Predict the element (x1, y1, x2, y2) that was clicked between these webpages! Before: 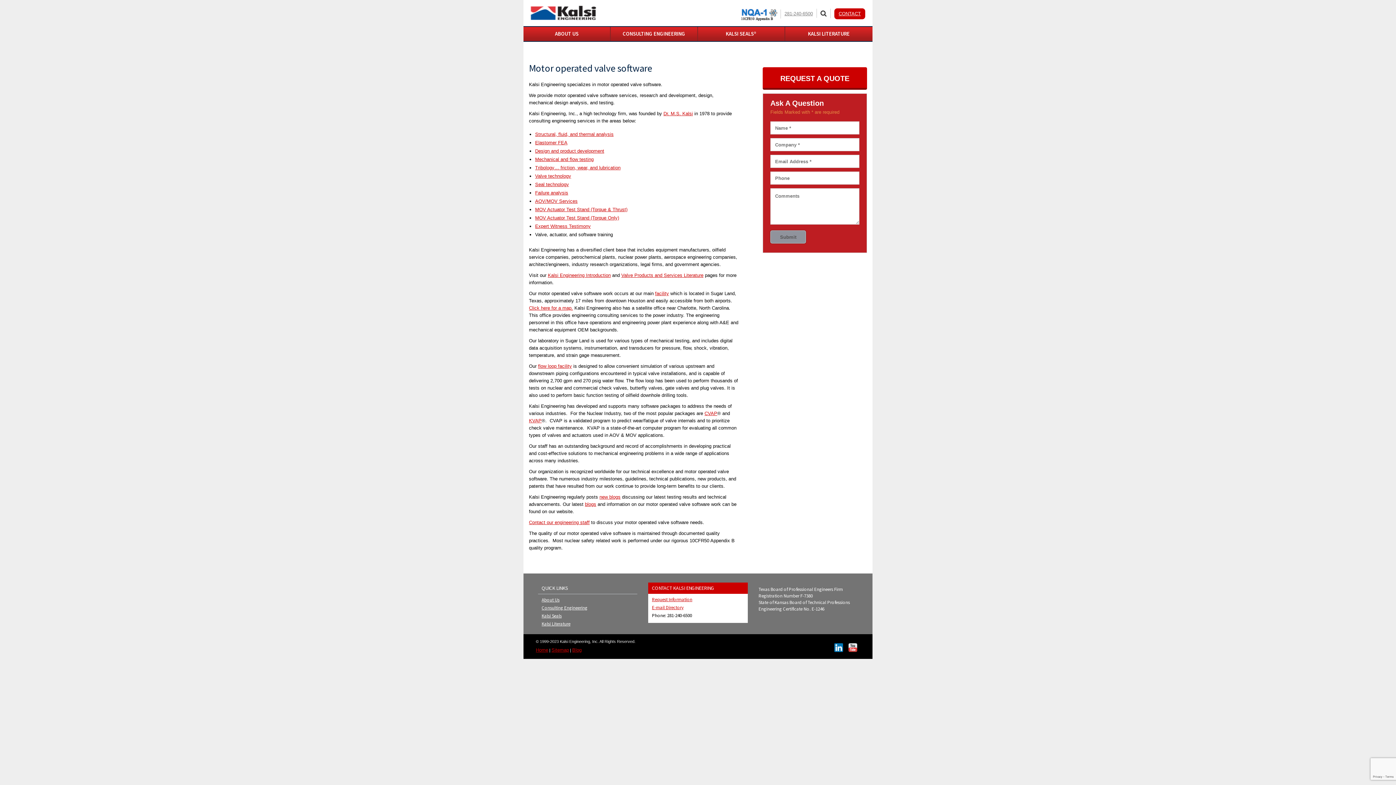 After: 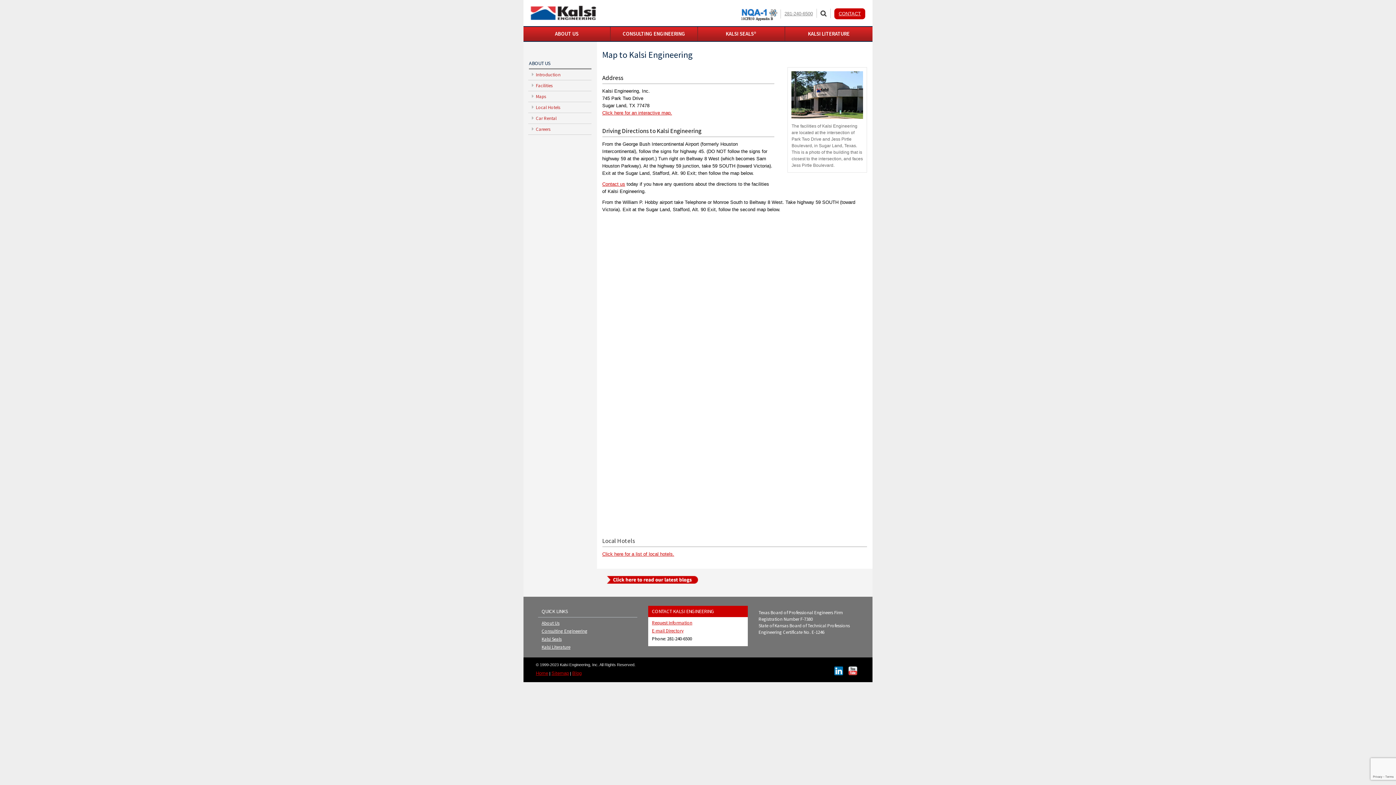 Action: label: Click here for a map. bbox: (529, 305, 573, 310)